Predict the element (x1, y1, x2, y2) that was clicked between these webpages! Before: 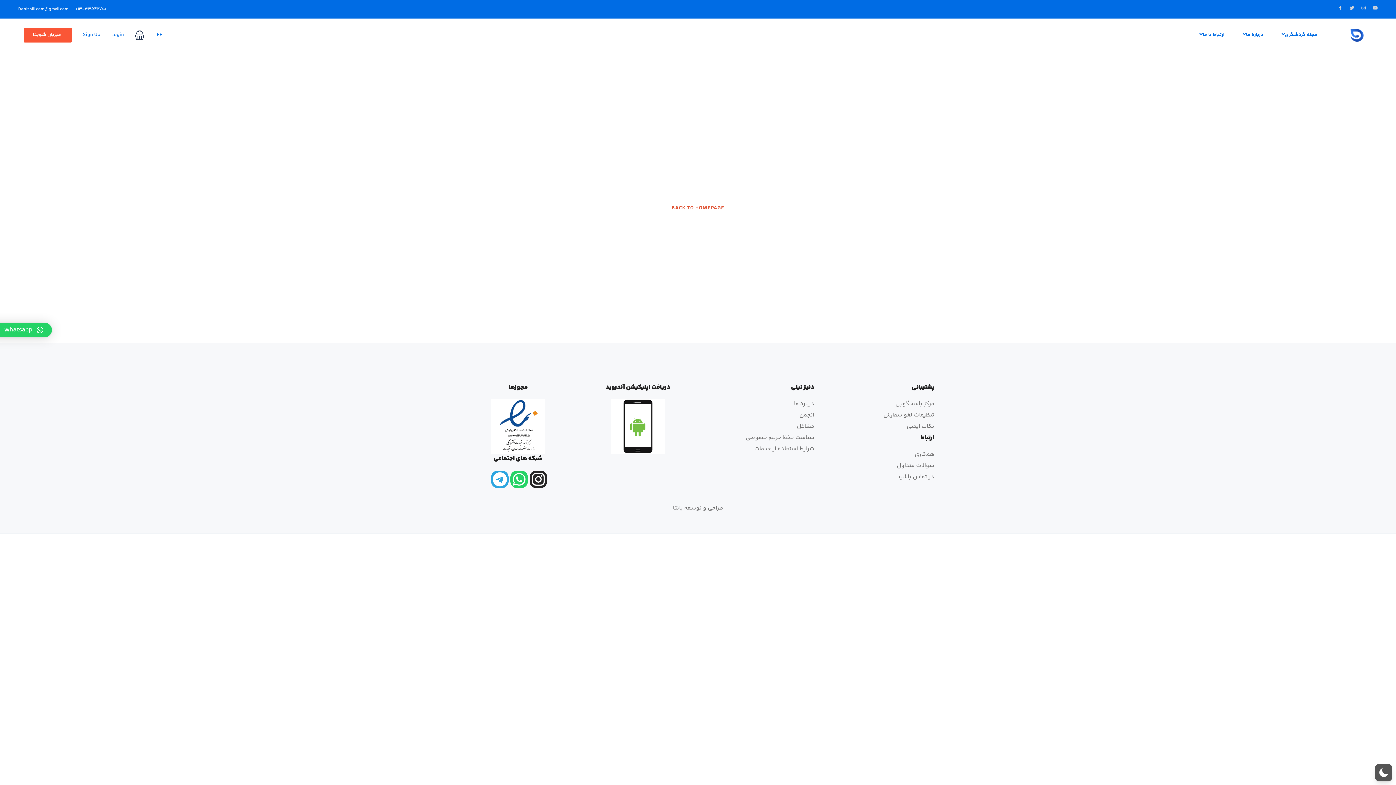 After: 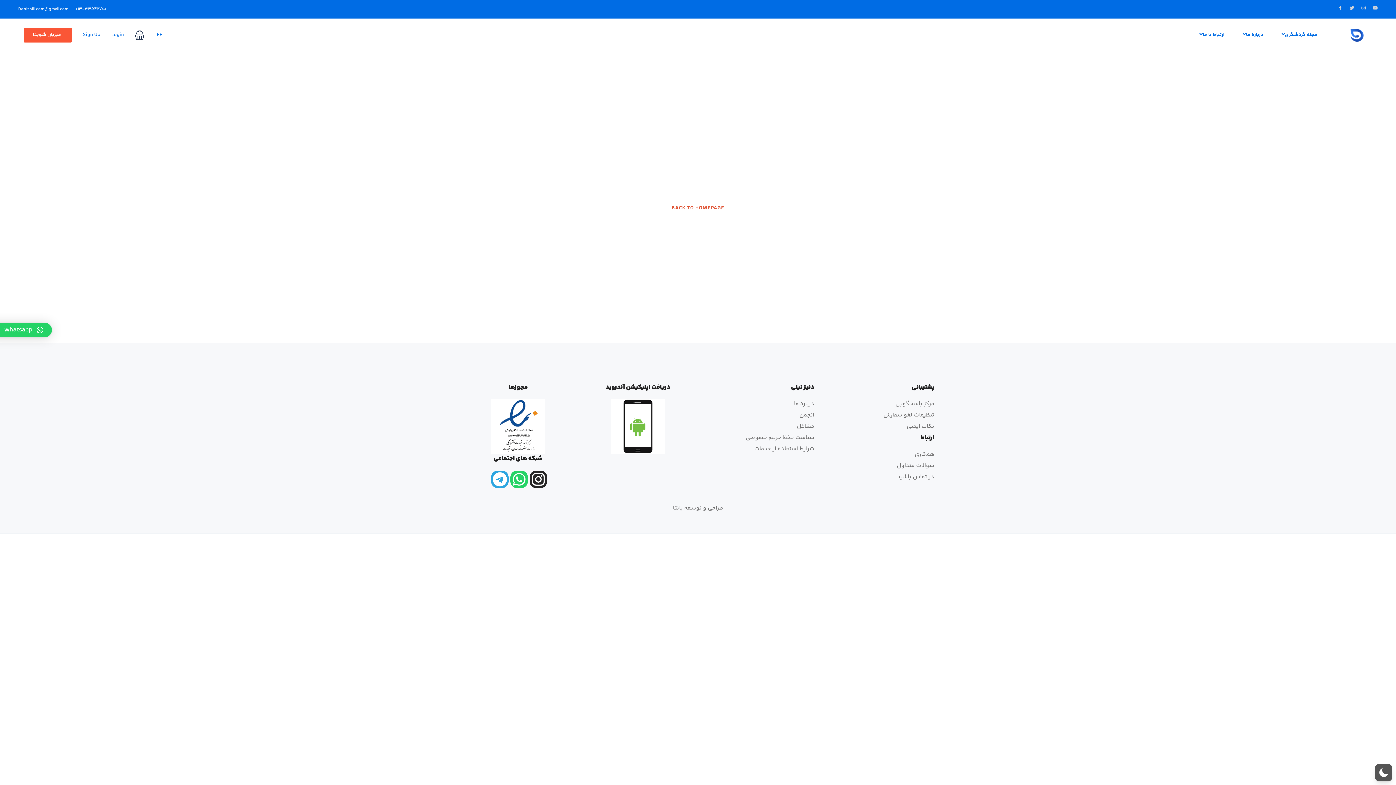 Action: label: تنظیمات لغو سفارش bbox: (883, 410, 934, 420)